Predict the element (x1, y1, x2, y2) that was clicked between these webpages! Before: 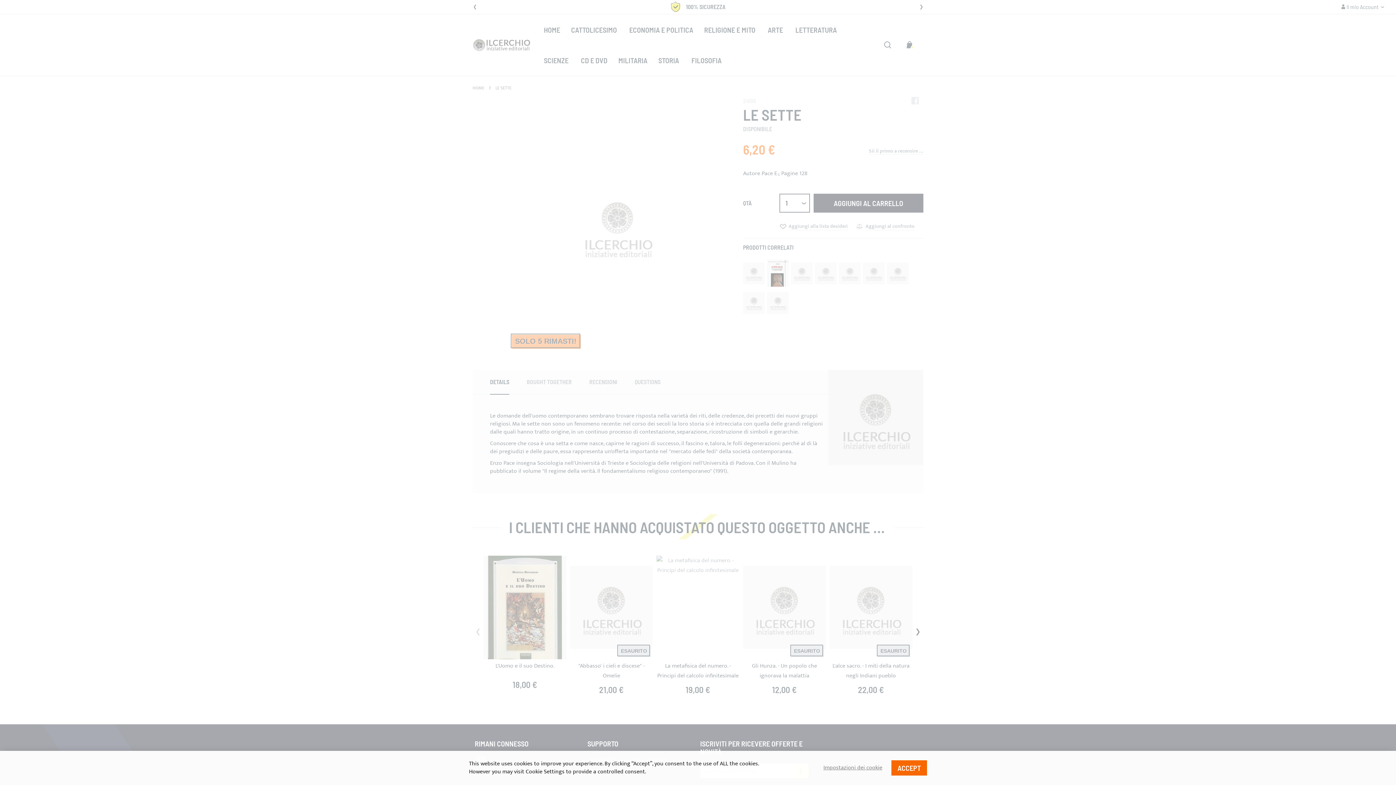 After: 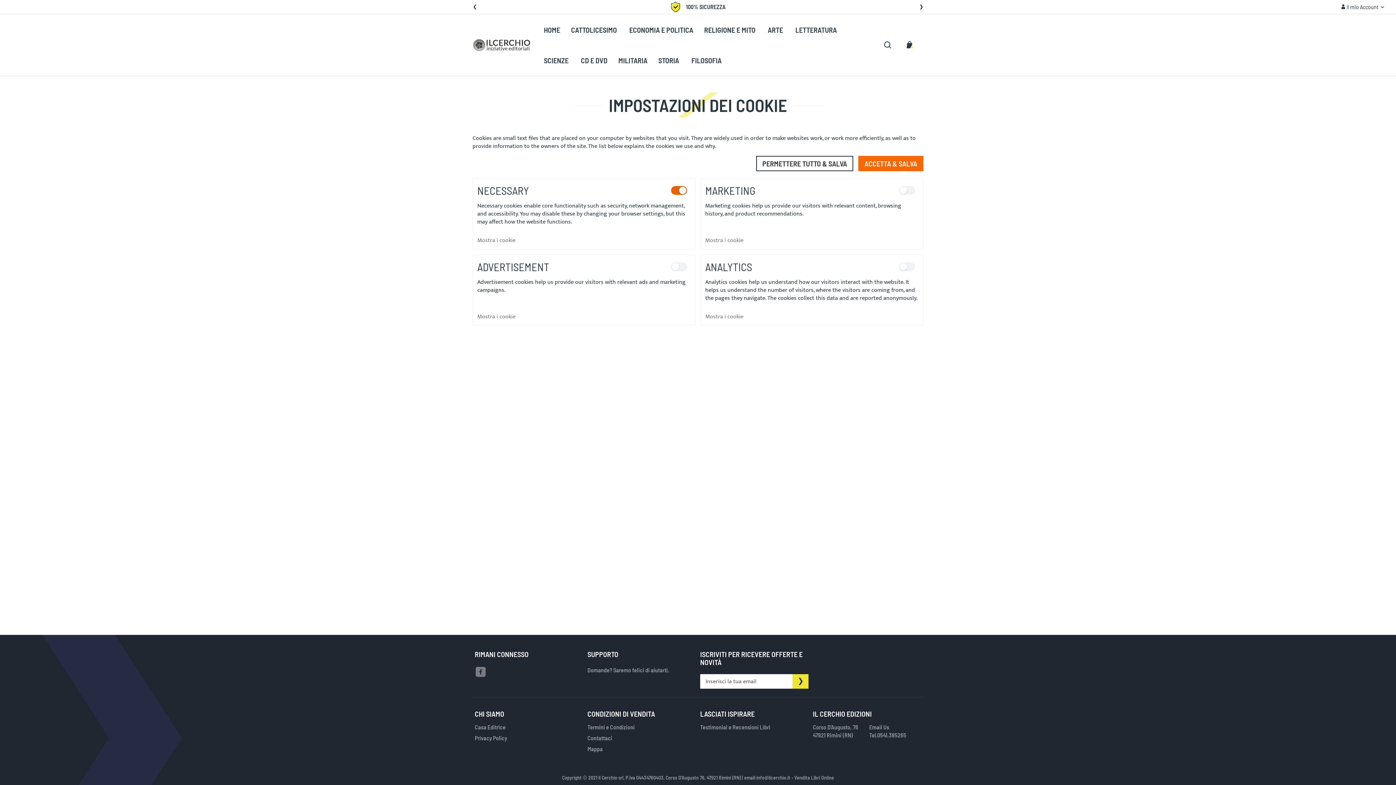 Action: bbox: (823, 764, 882, 772) label: Impostazioni dei cookie